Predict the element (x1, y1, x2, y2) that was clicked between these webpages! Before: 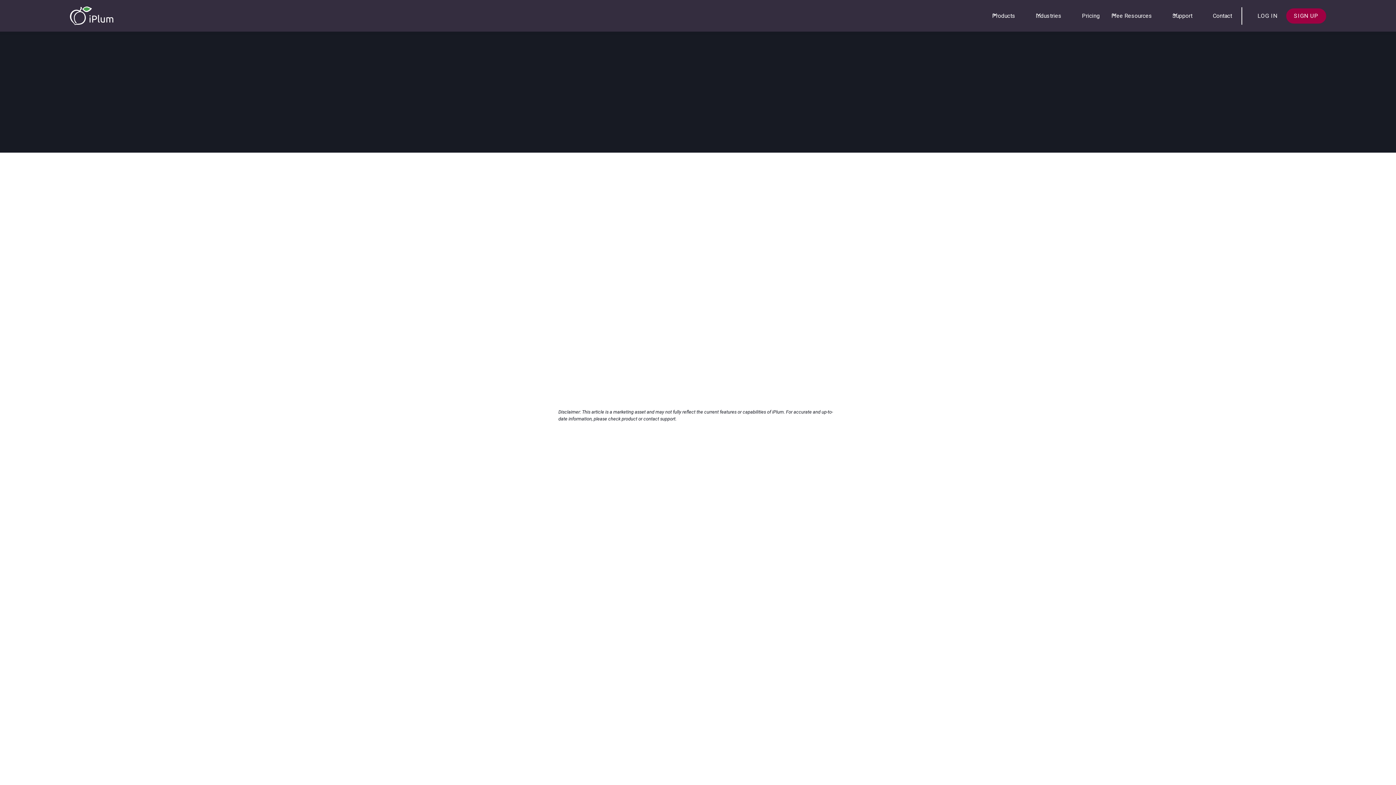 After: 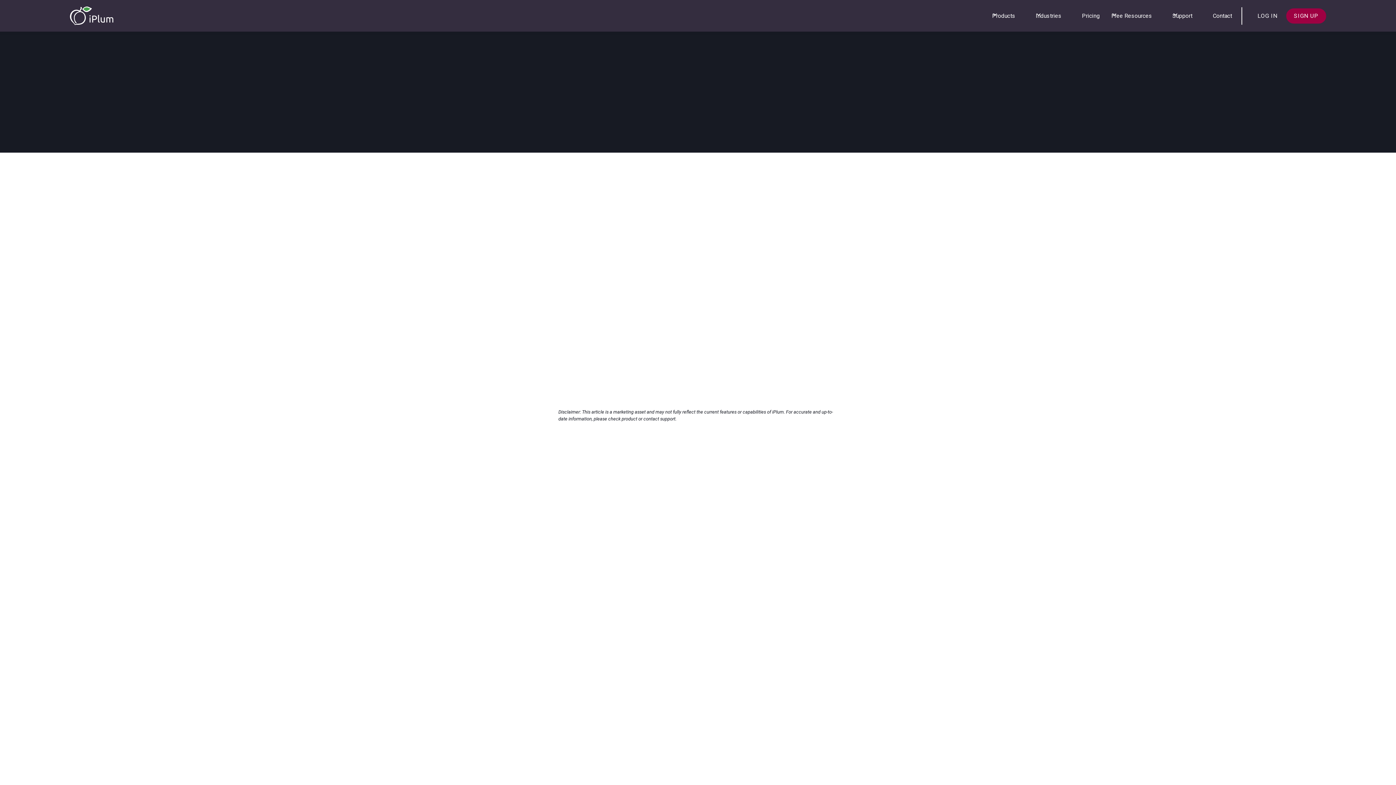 Action: bbox: (674, 94, 686, 106)